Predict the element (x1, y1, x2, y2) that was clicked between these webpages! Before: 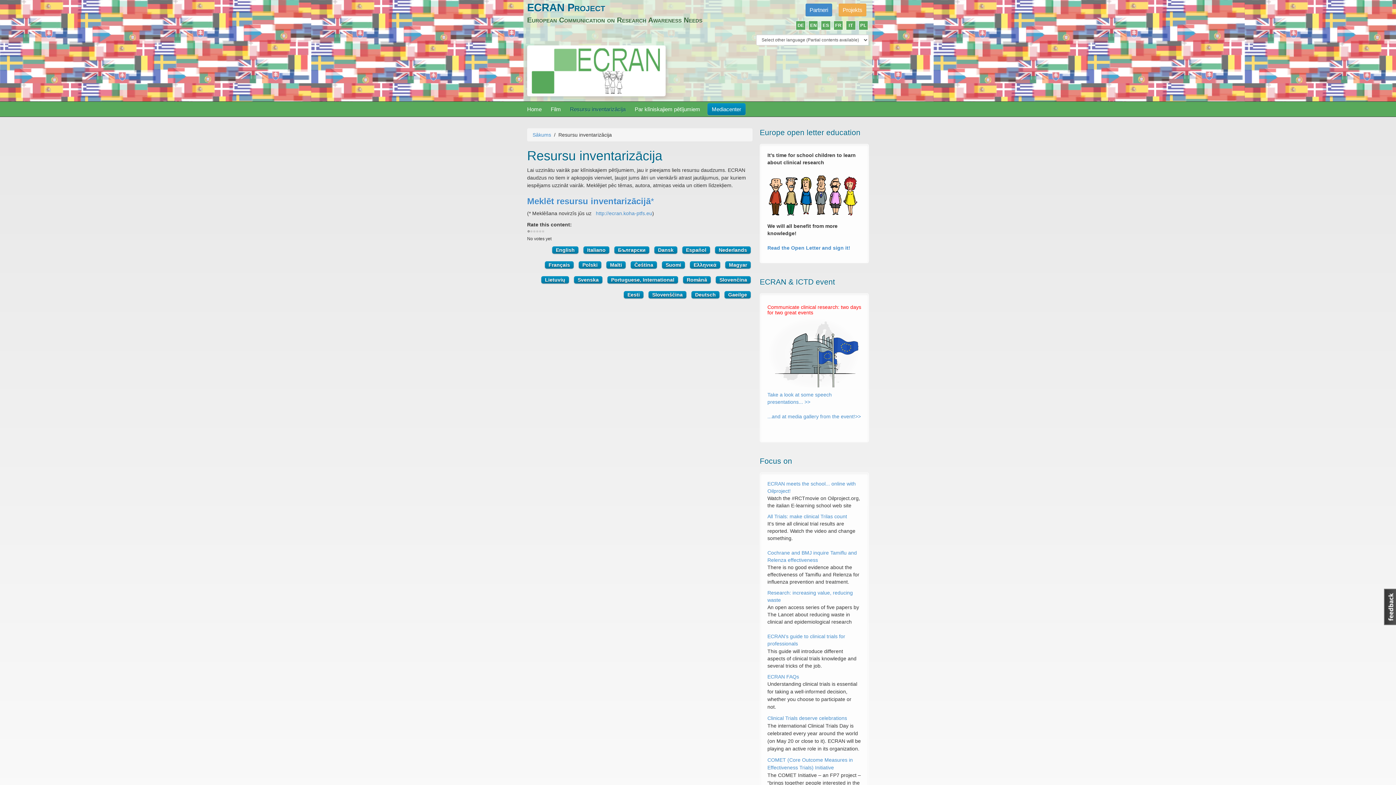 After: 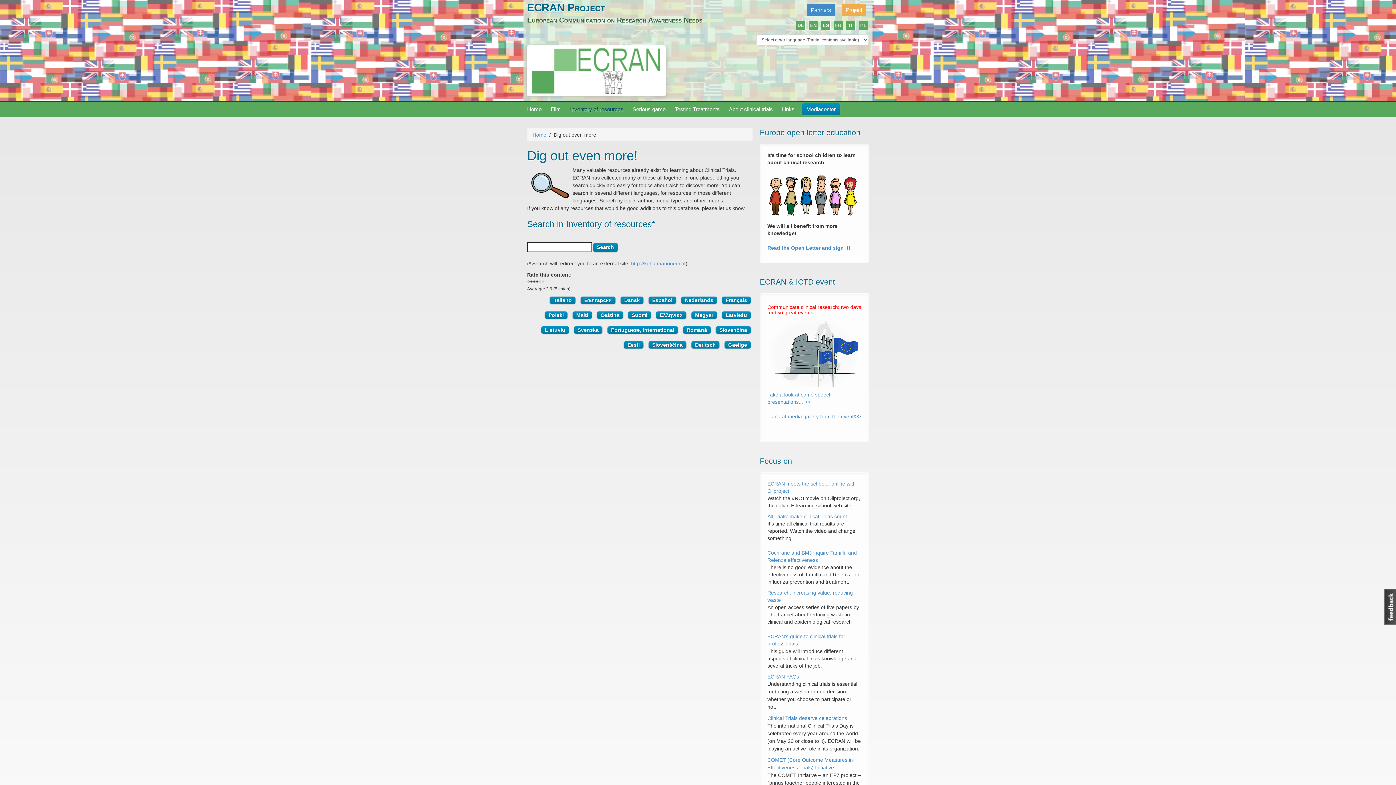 Action: bbox: (552, 246, 578, 253) label: English